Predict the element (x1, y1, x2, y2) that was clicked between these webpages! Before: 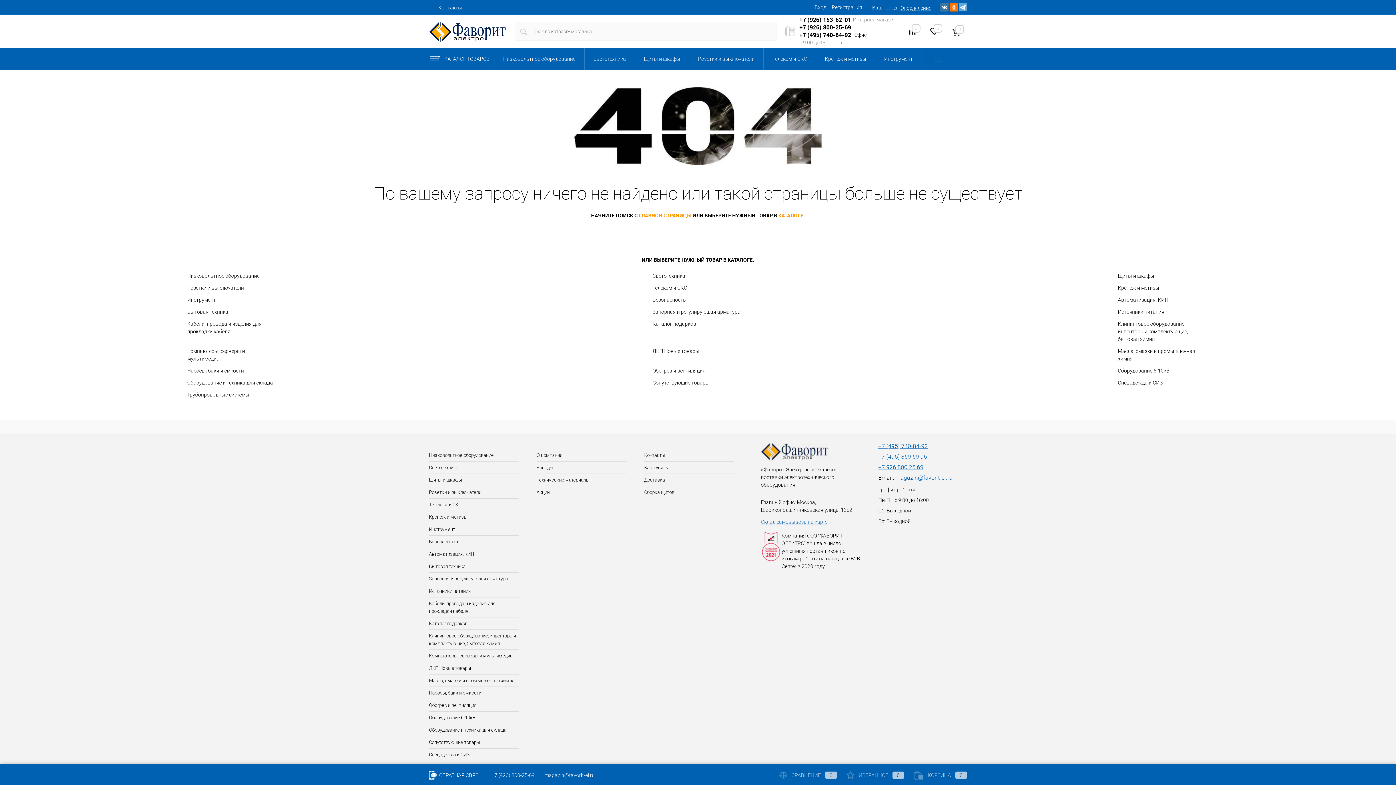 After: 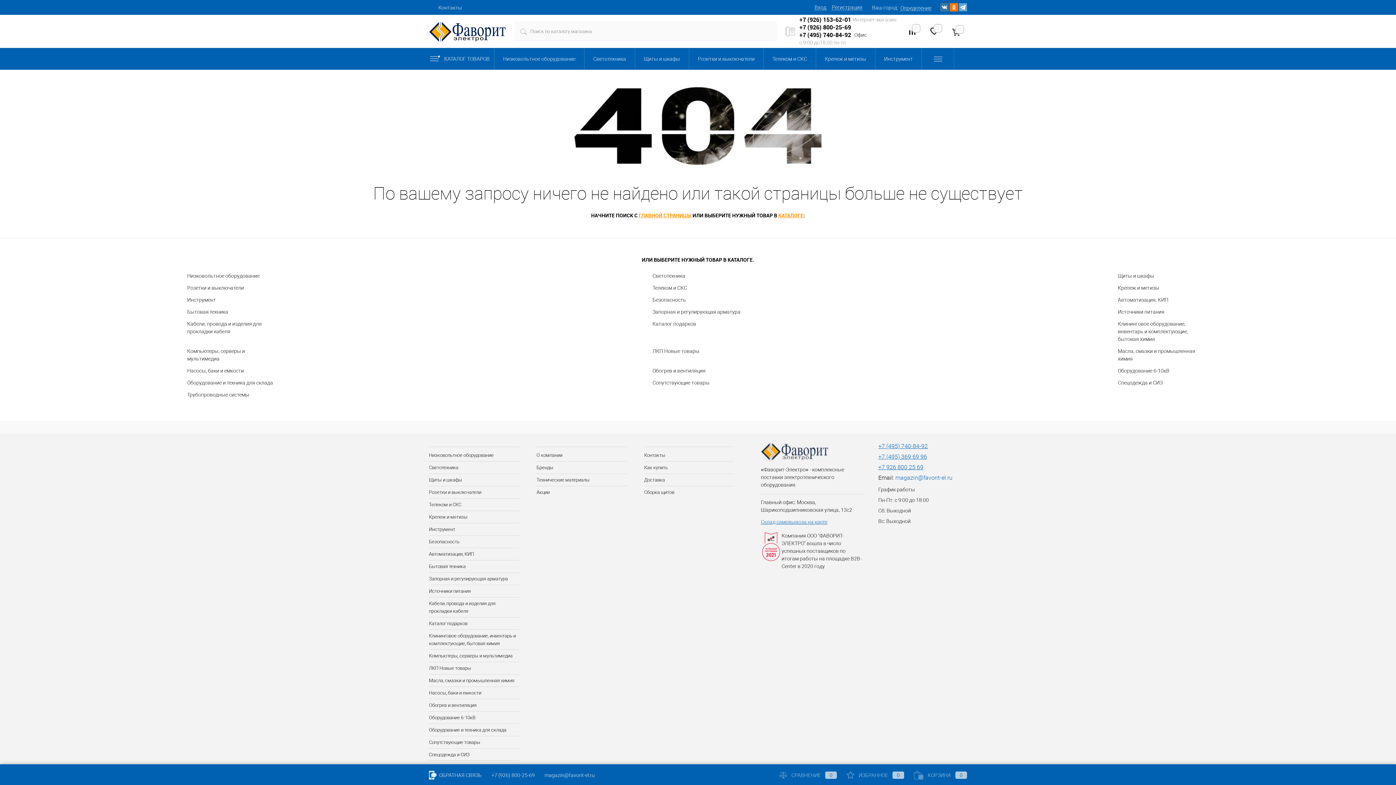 Action: bbox: (799, 23, 851, 31) label: +7 (926) 800-25-69